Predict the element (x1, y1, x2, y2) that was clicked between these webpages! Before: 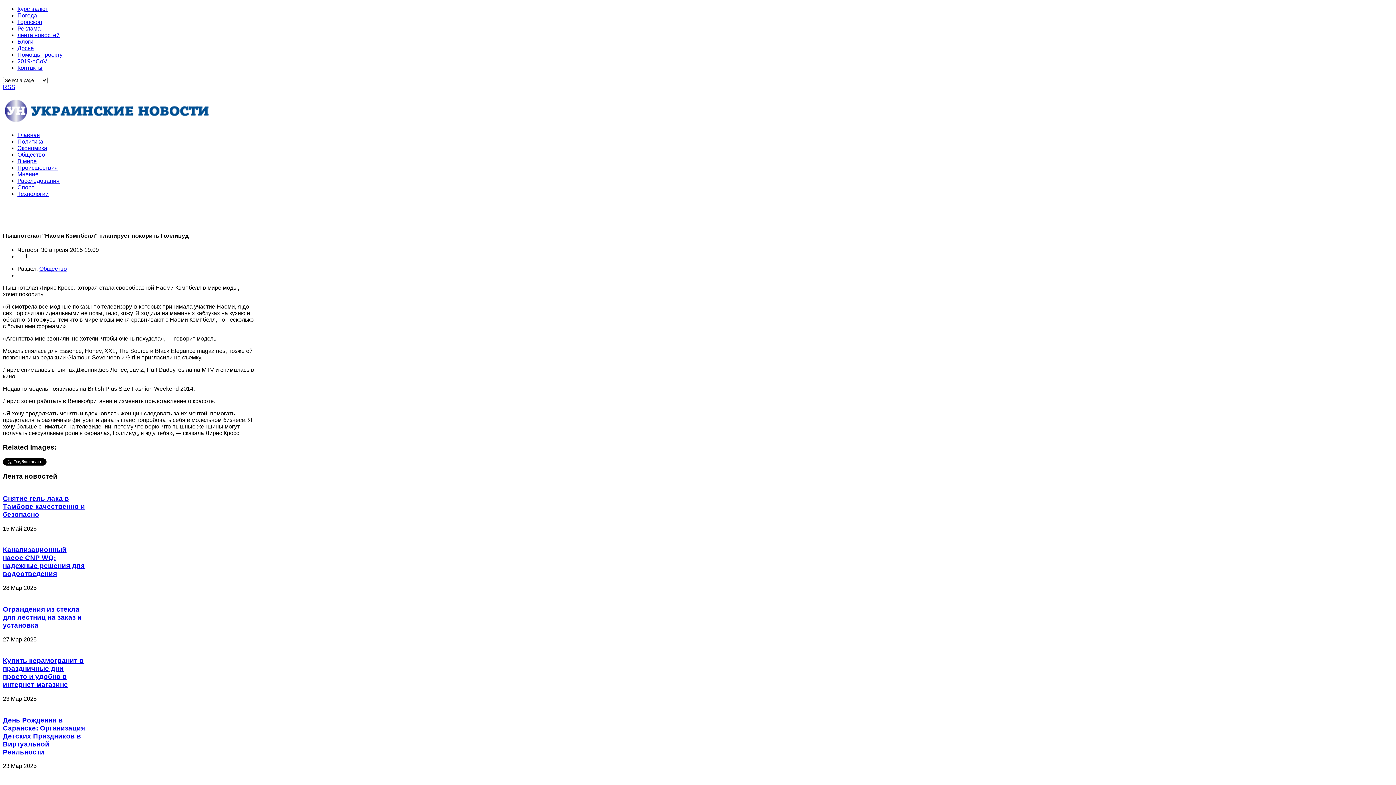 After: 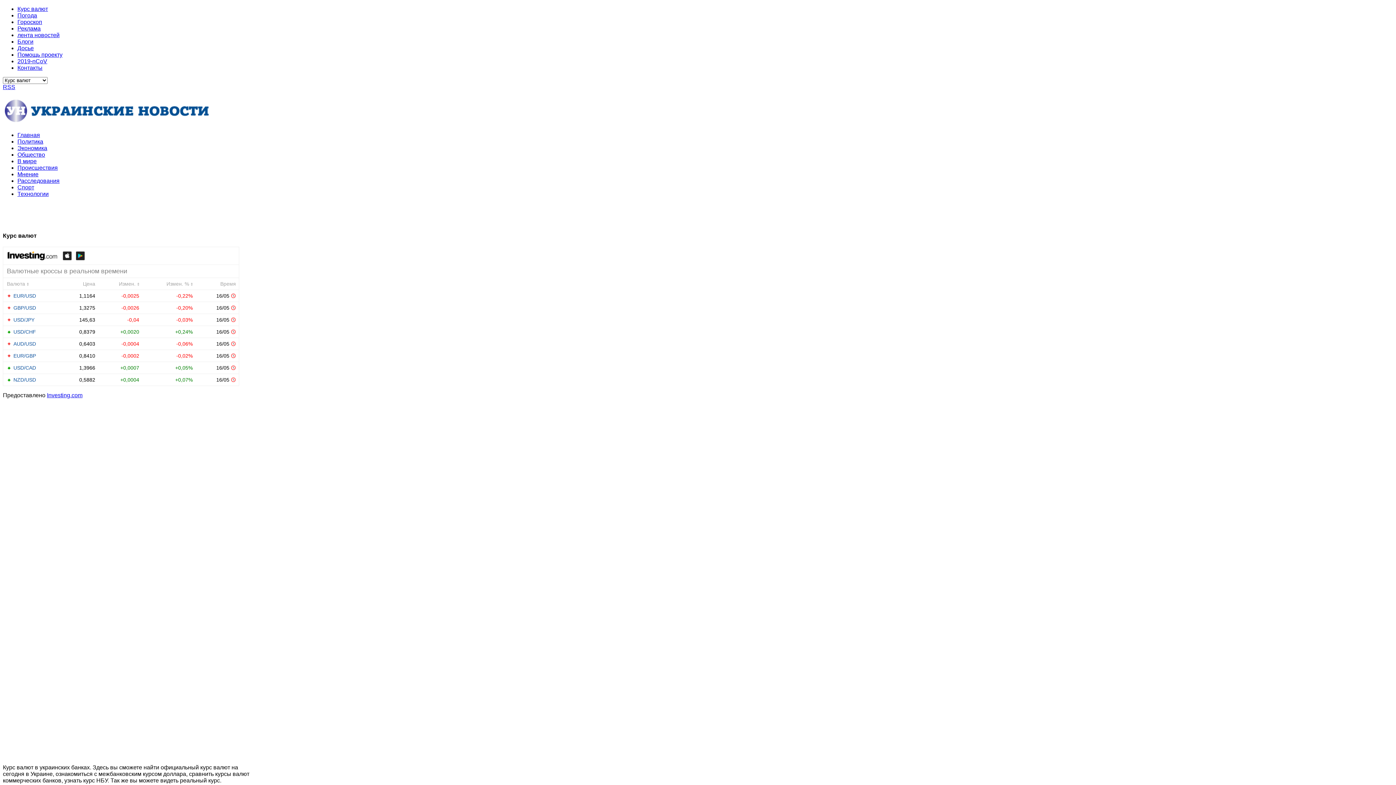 Action: label: Курс валют bbox: (17, 5, 48, 12)